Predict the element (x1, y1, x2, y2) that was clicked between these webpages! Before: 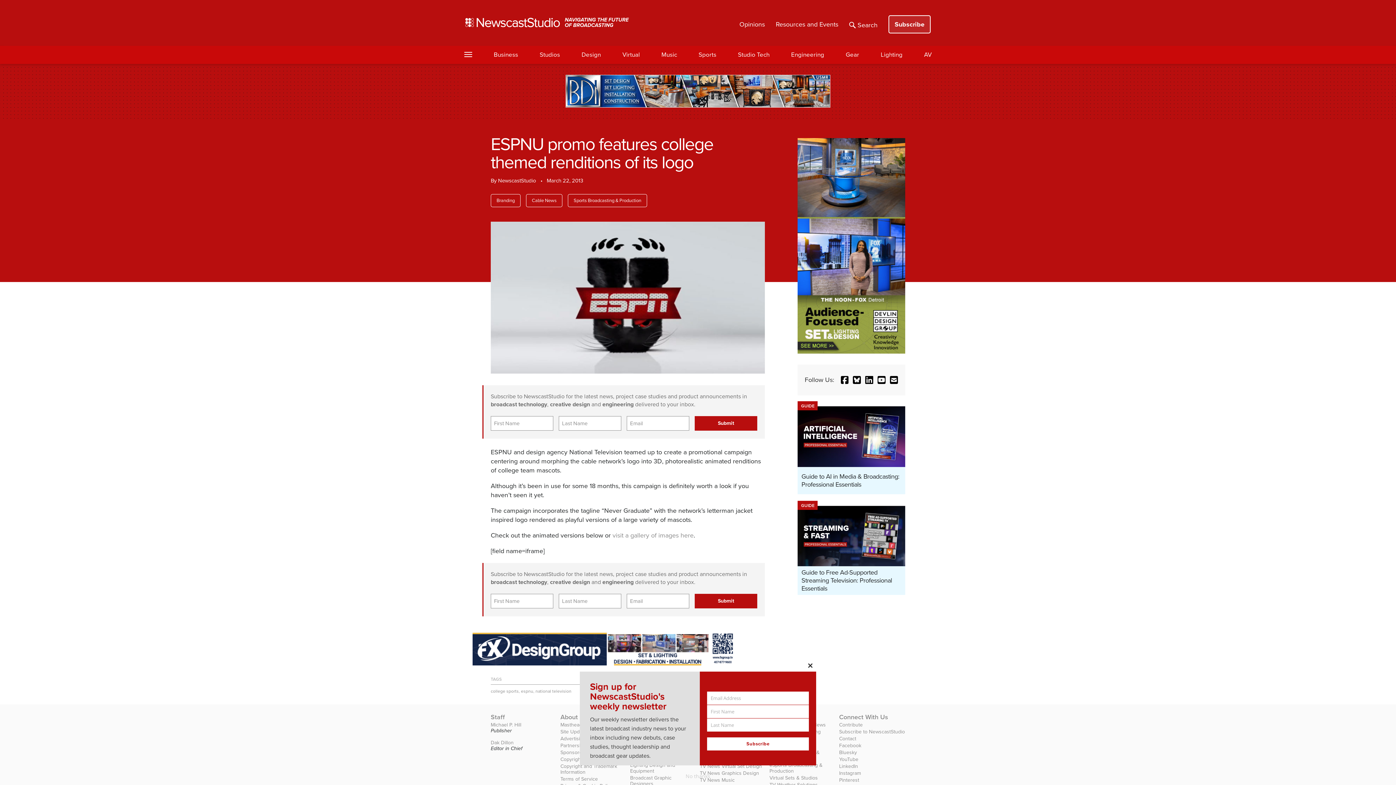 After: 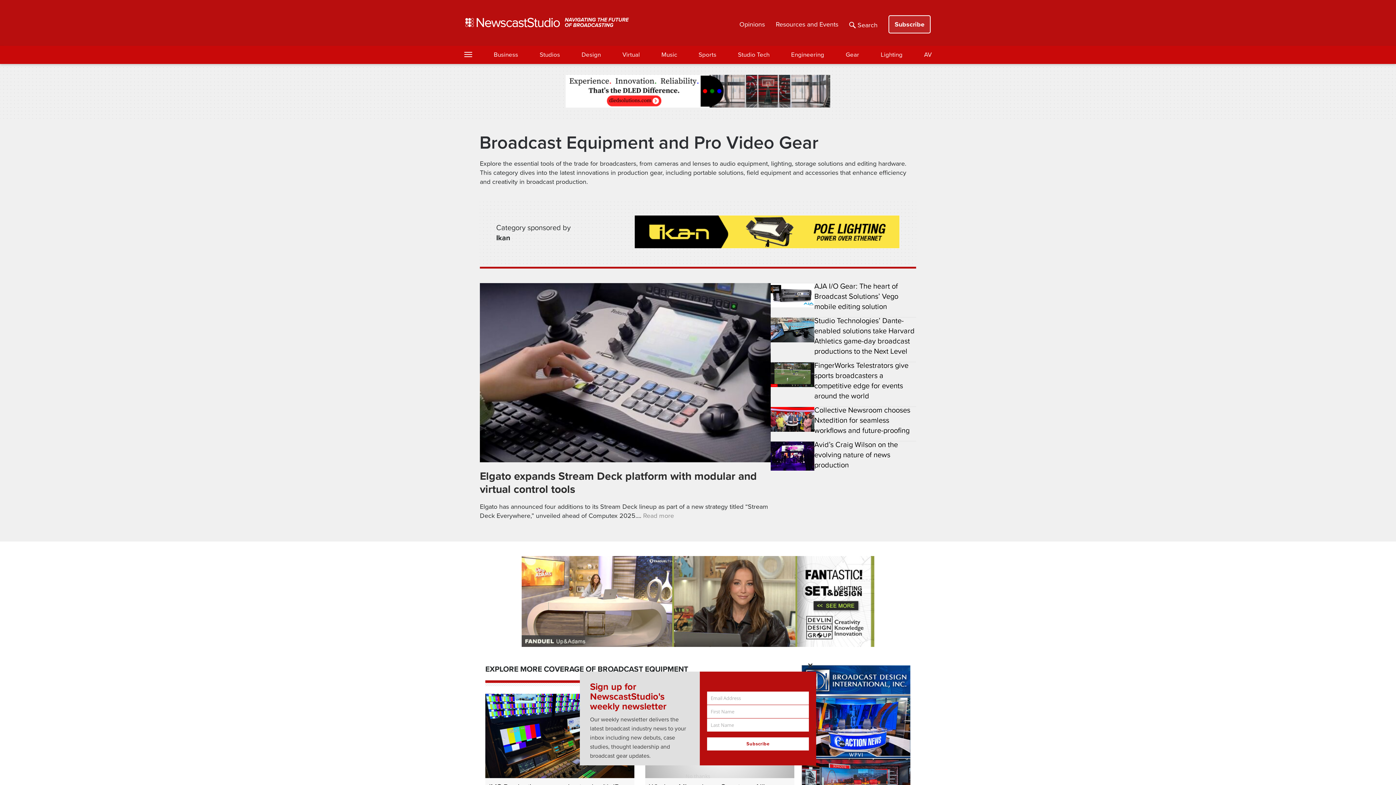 Action: label: Gear bbox: (845, 50, 859, 59)